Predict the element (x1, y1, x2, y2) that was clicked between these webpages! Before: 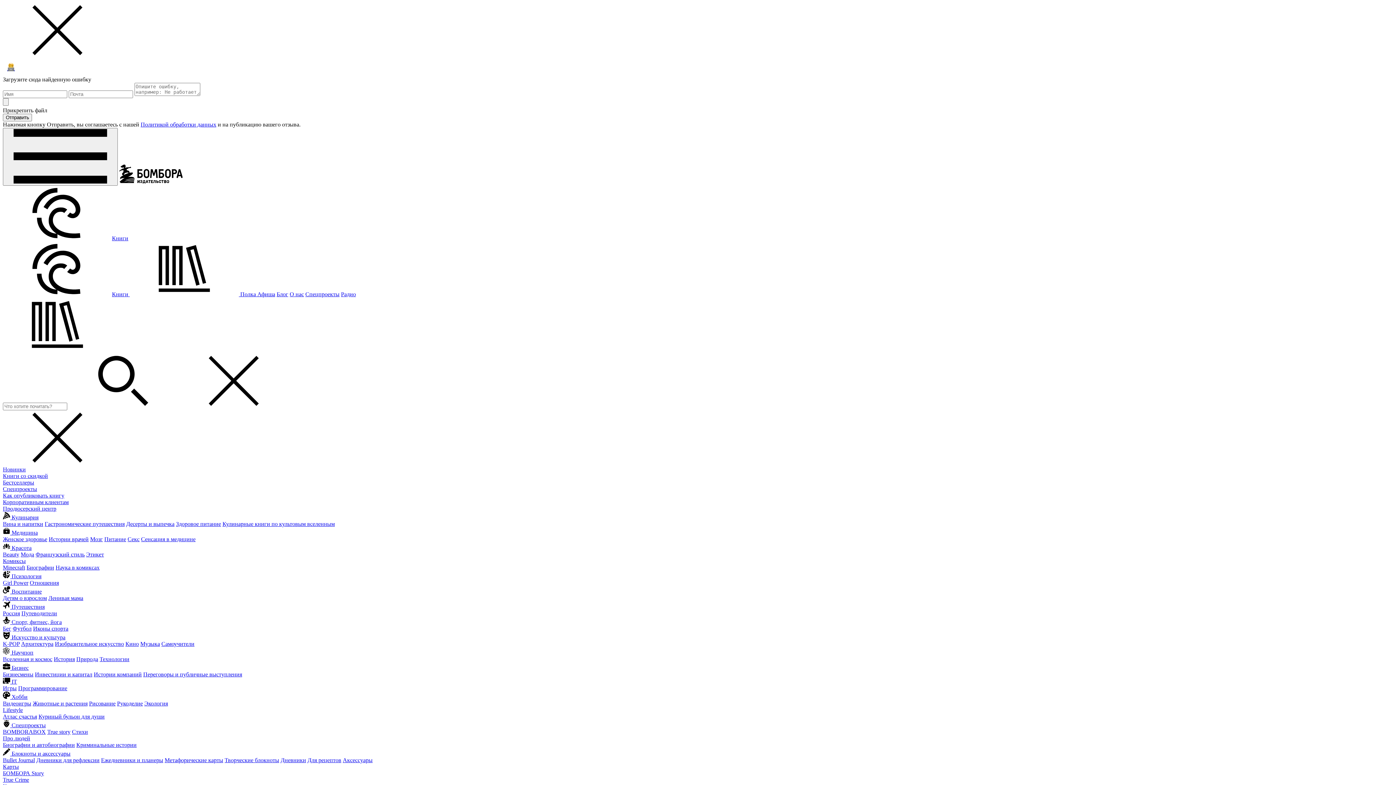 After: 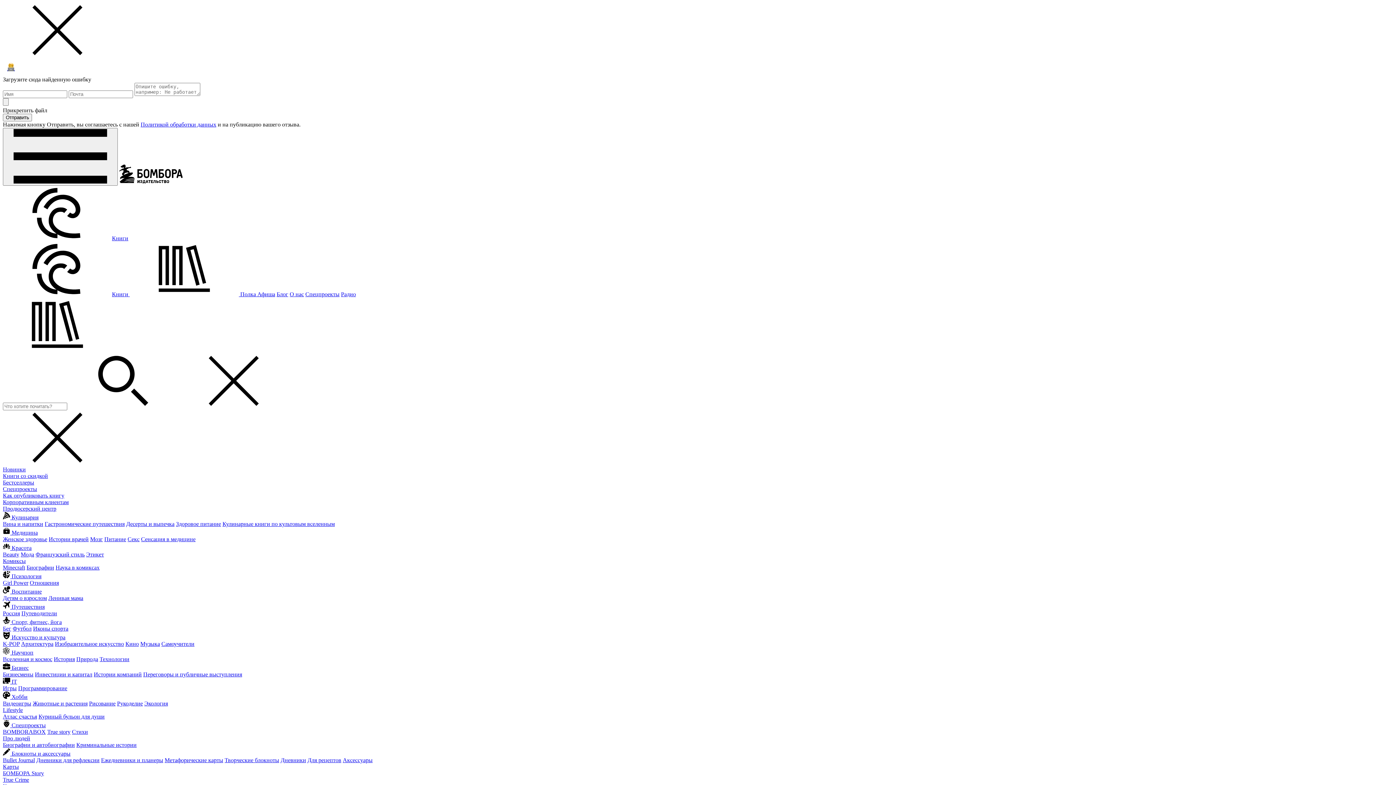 Action: bbox: (72, 729, 88, 735) label: Стихи